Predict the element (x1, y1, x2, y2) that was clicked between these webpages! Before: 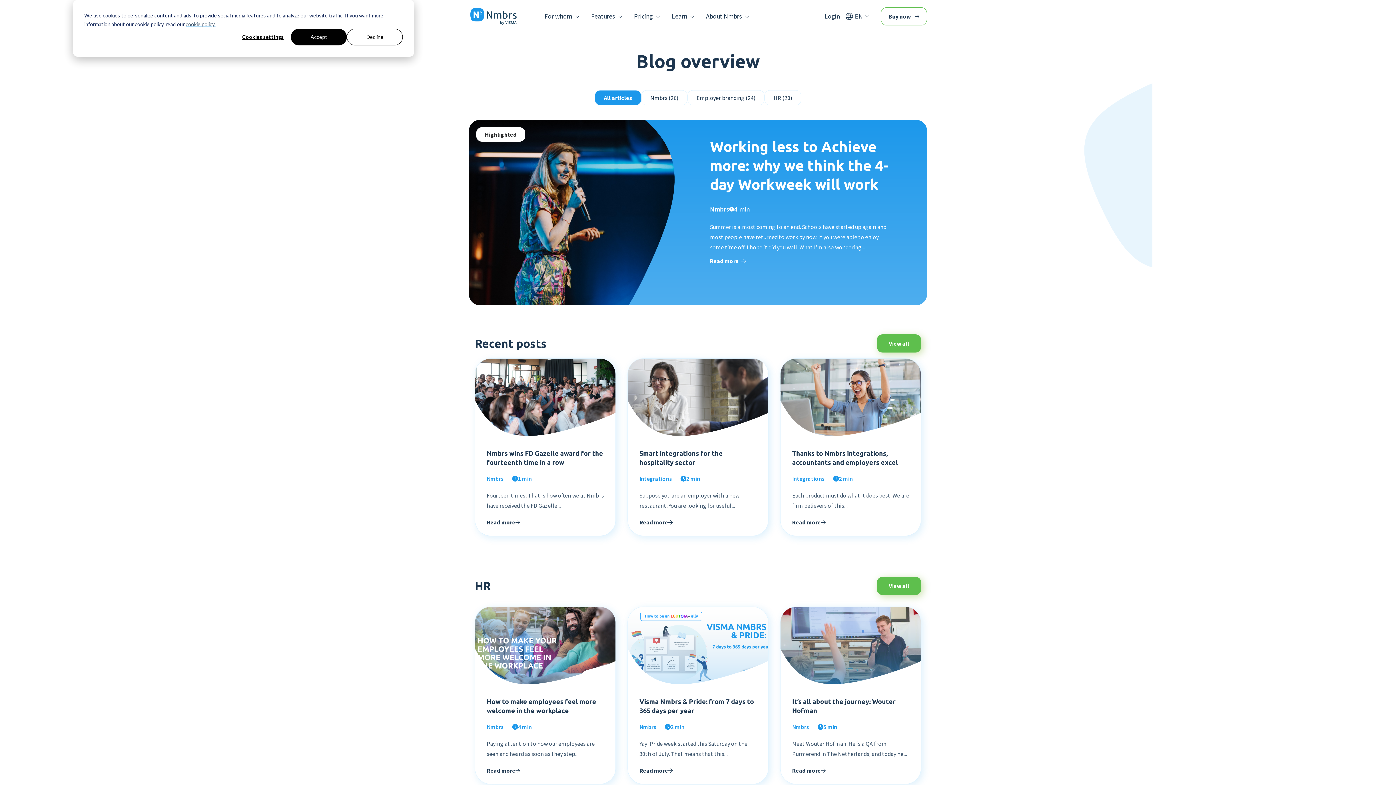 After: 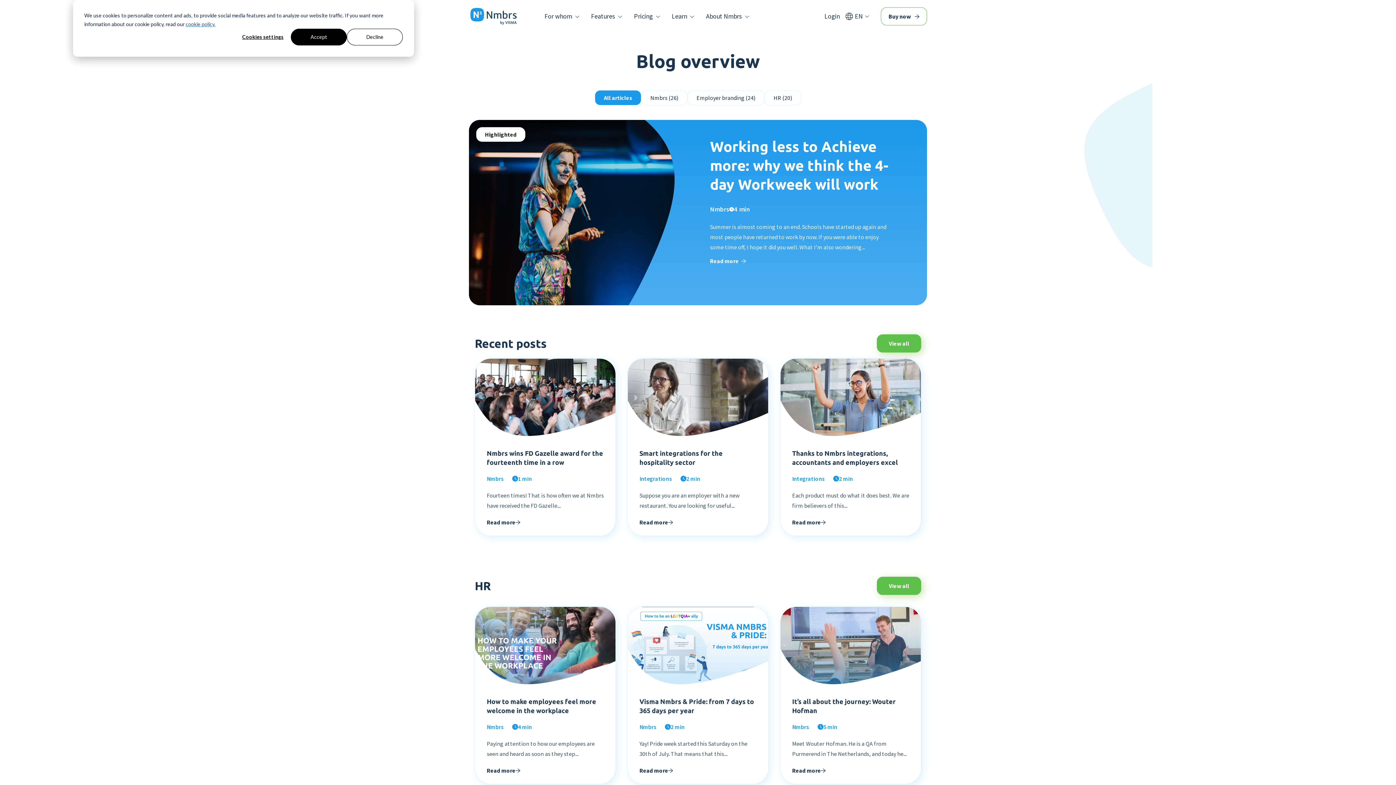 Action: label: View all bbox: (877, 334, 921, 352)